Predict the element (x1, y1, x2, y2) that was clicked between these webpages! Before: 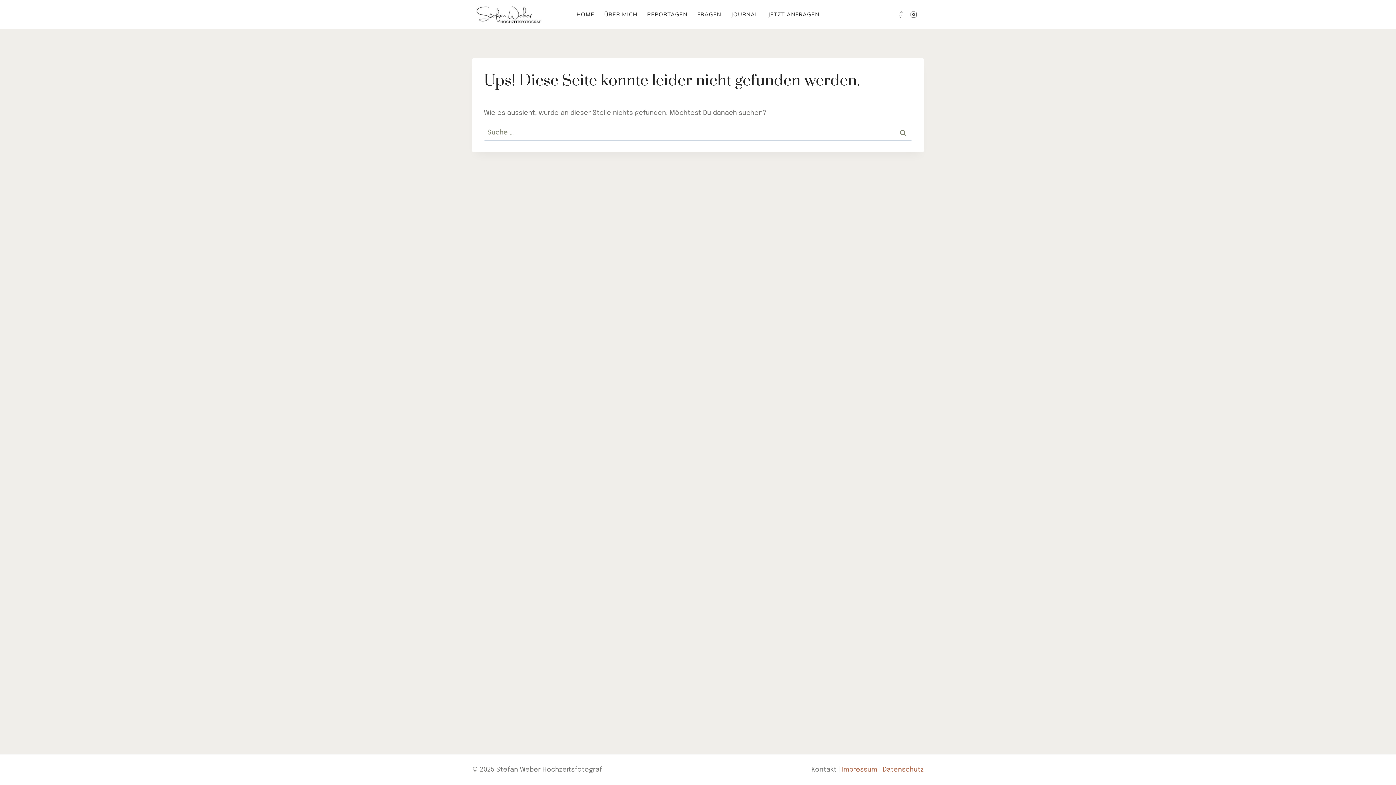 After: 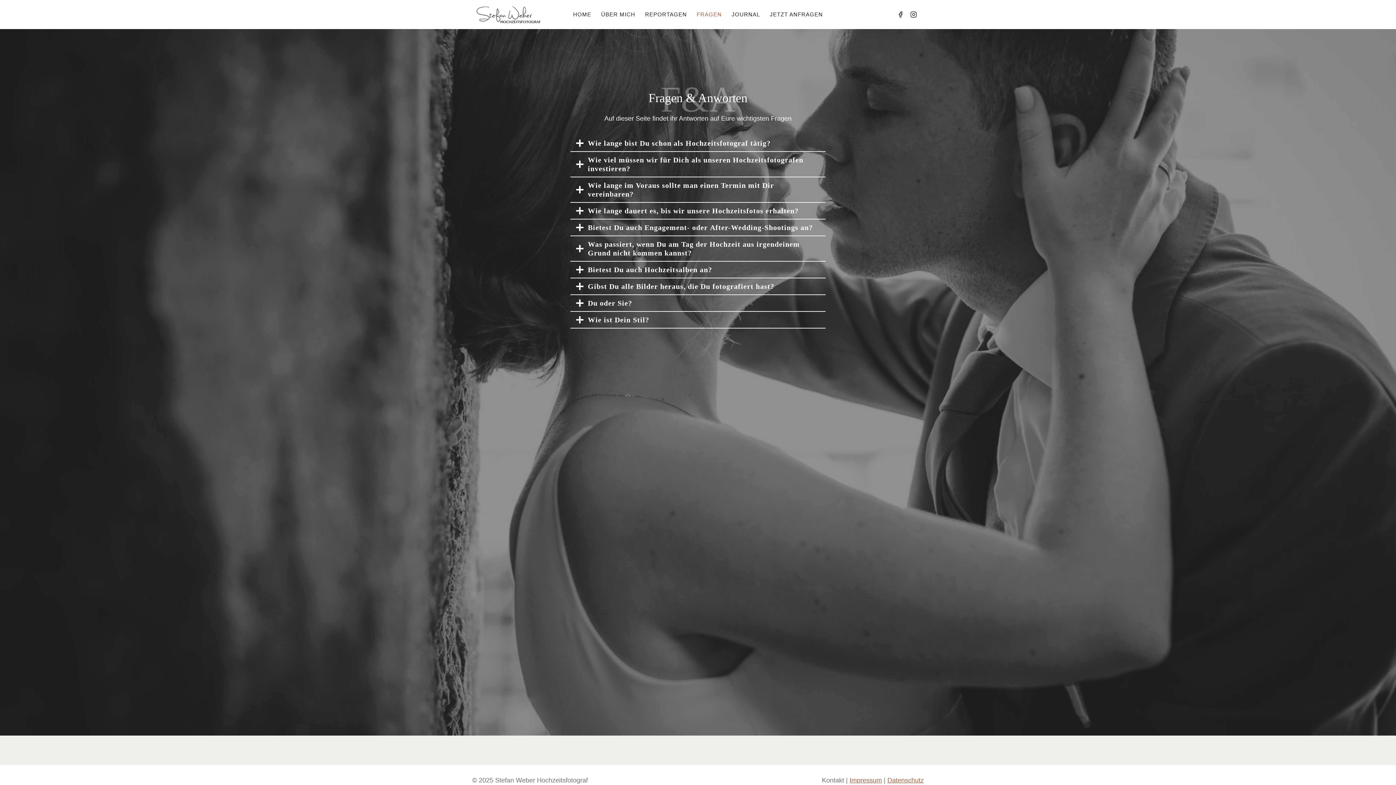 Action: bbox: (692, 6, 726, 22) label: FRAGEN